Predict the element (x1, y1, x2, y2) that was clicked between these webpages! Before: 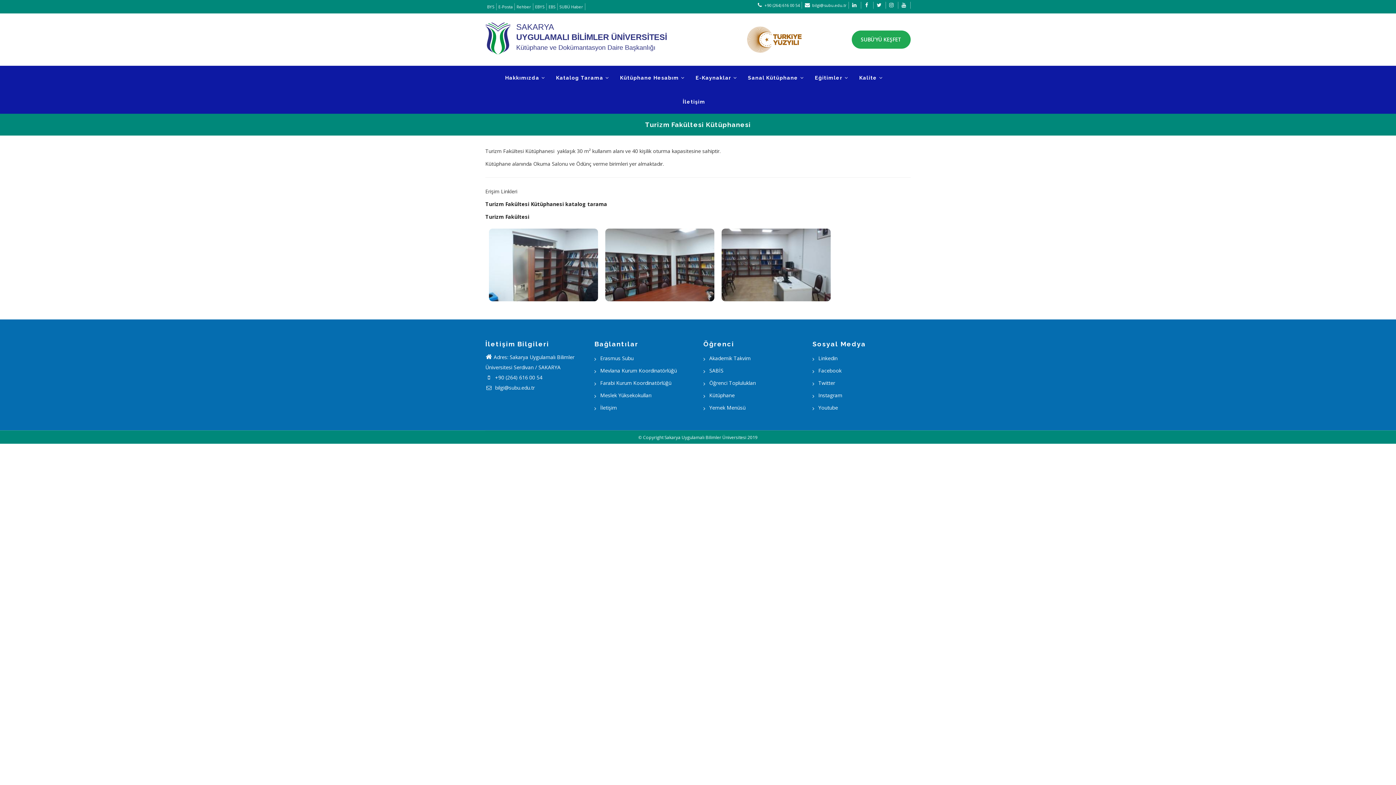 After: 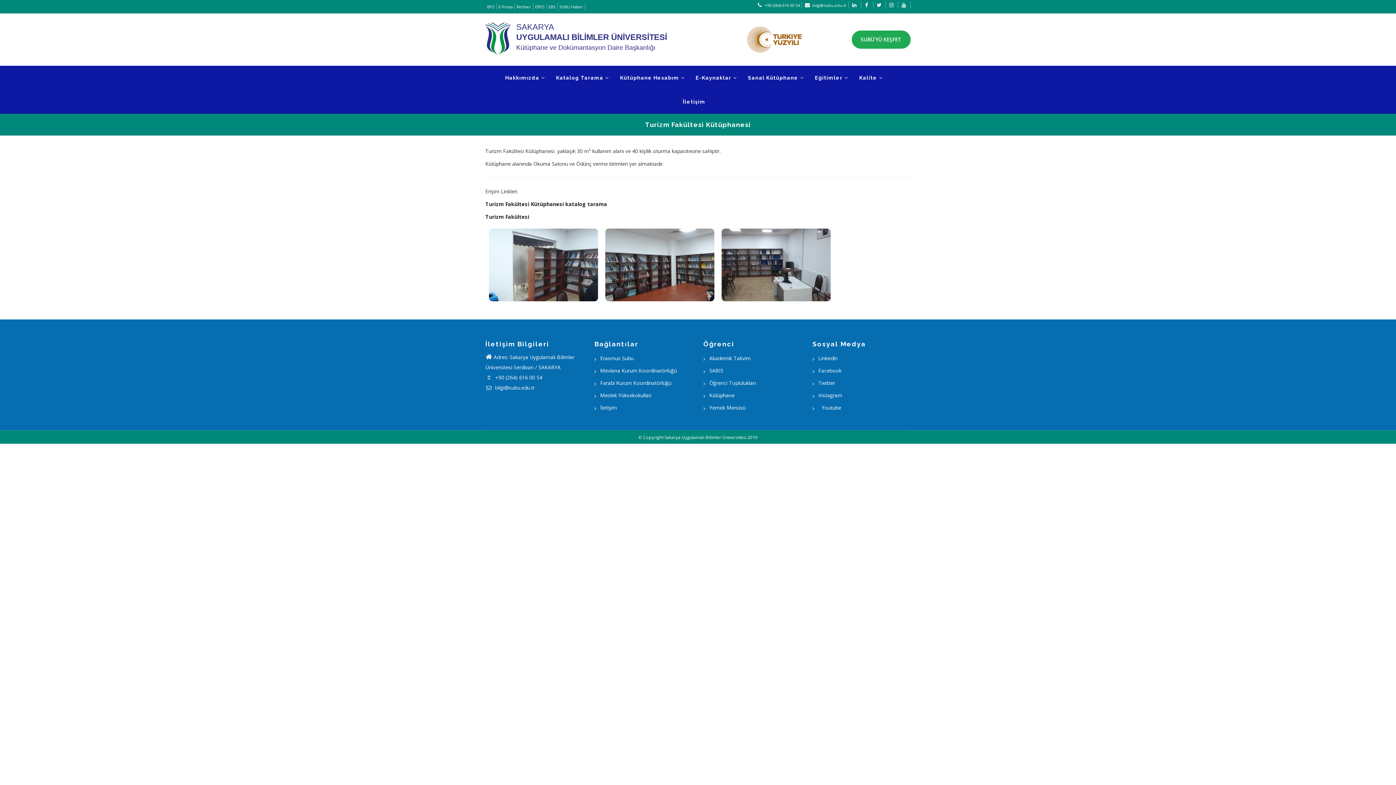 Action: label: Youtube bbox: (812, 404, 838, 411)